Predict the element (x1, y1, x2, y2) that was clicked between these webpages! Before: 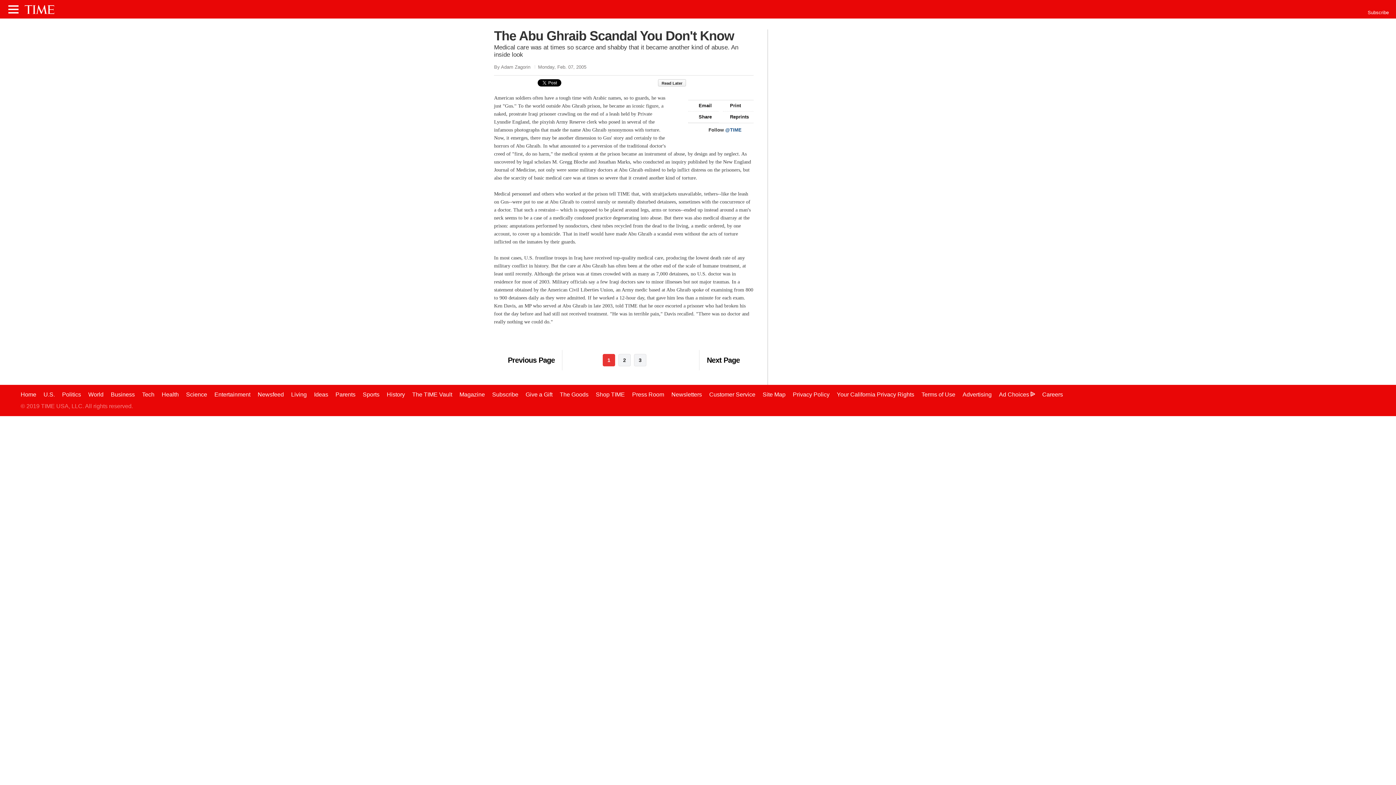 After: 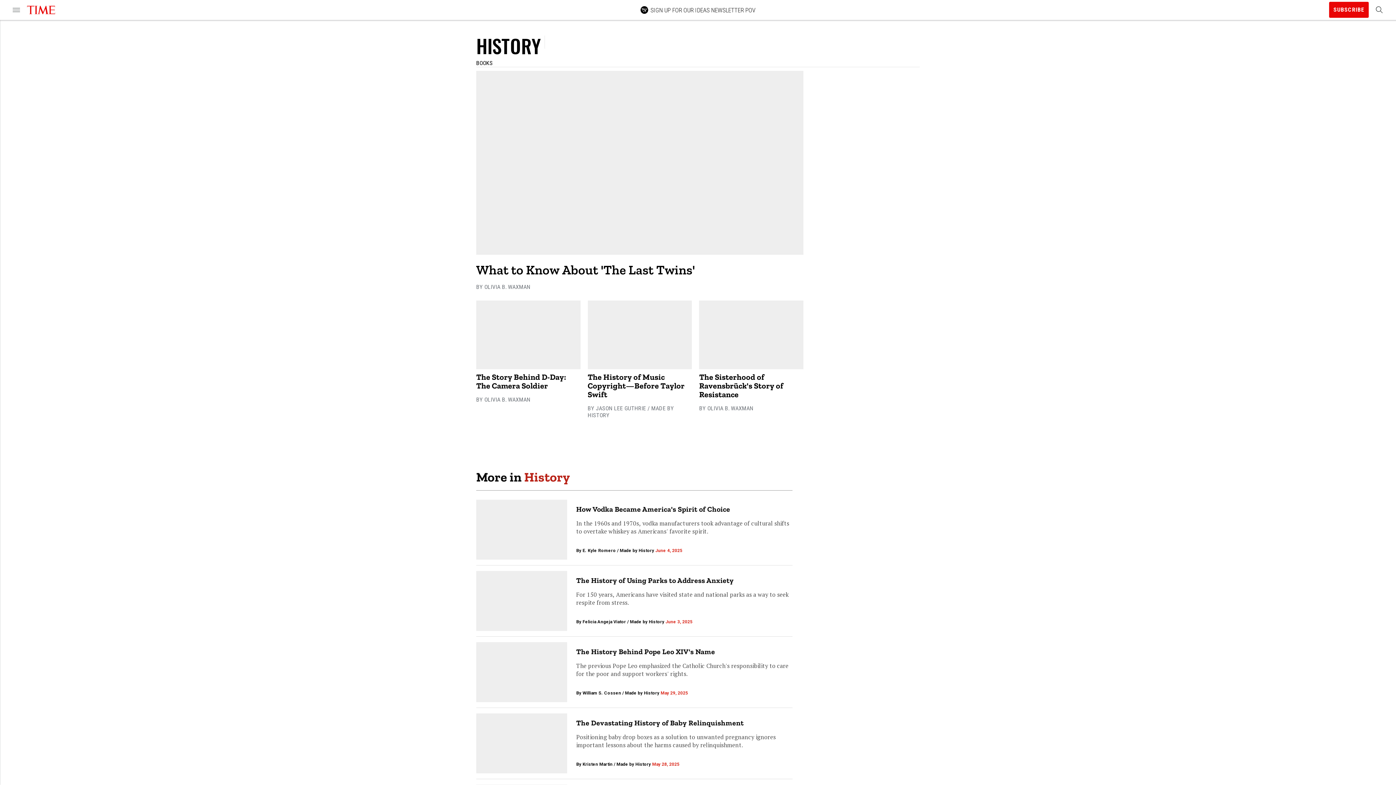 Action: label: History bbox: (386, 391, 405, 397)